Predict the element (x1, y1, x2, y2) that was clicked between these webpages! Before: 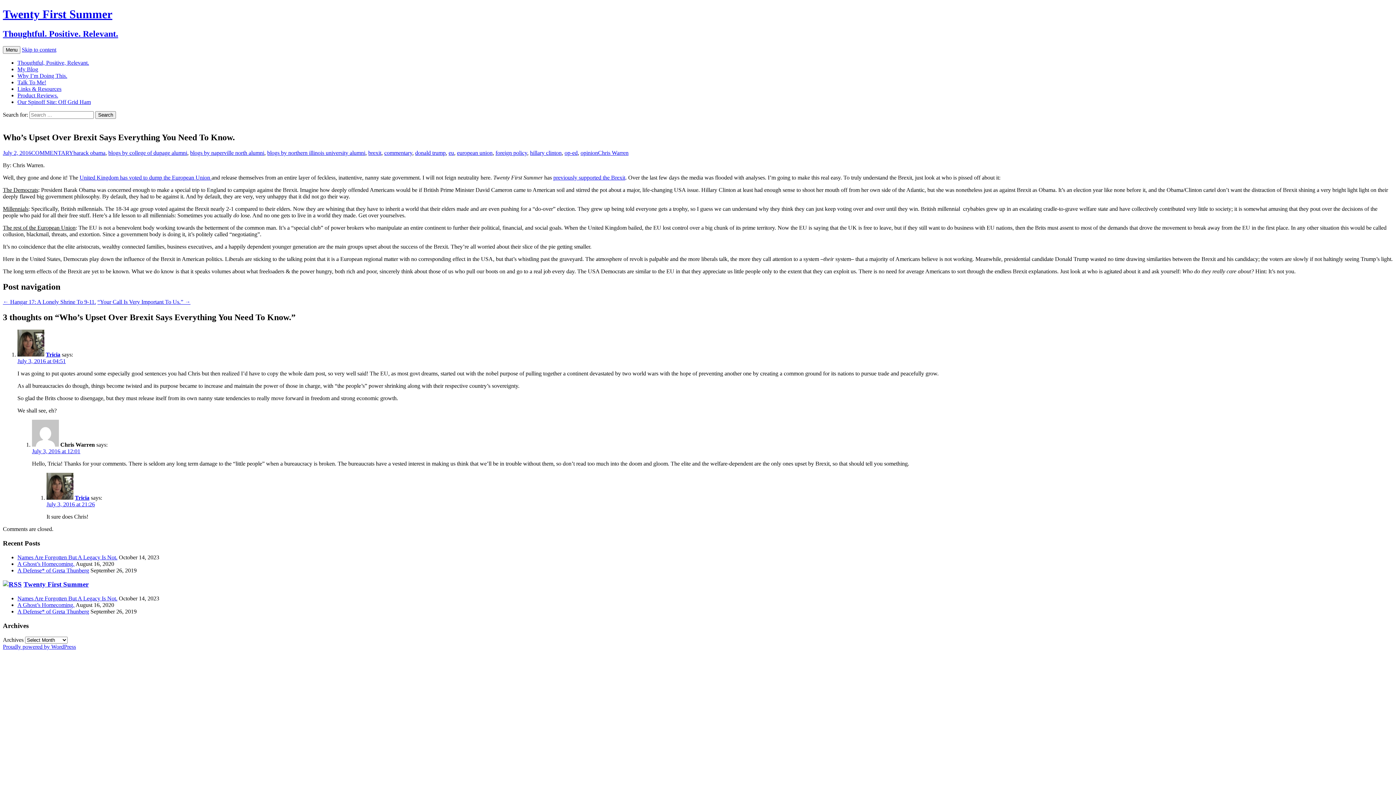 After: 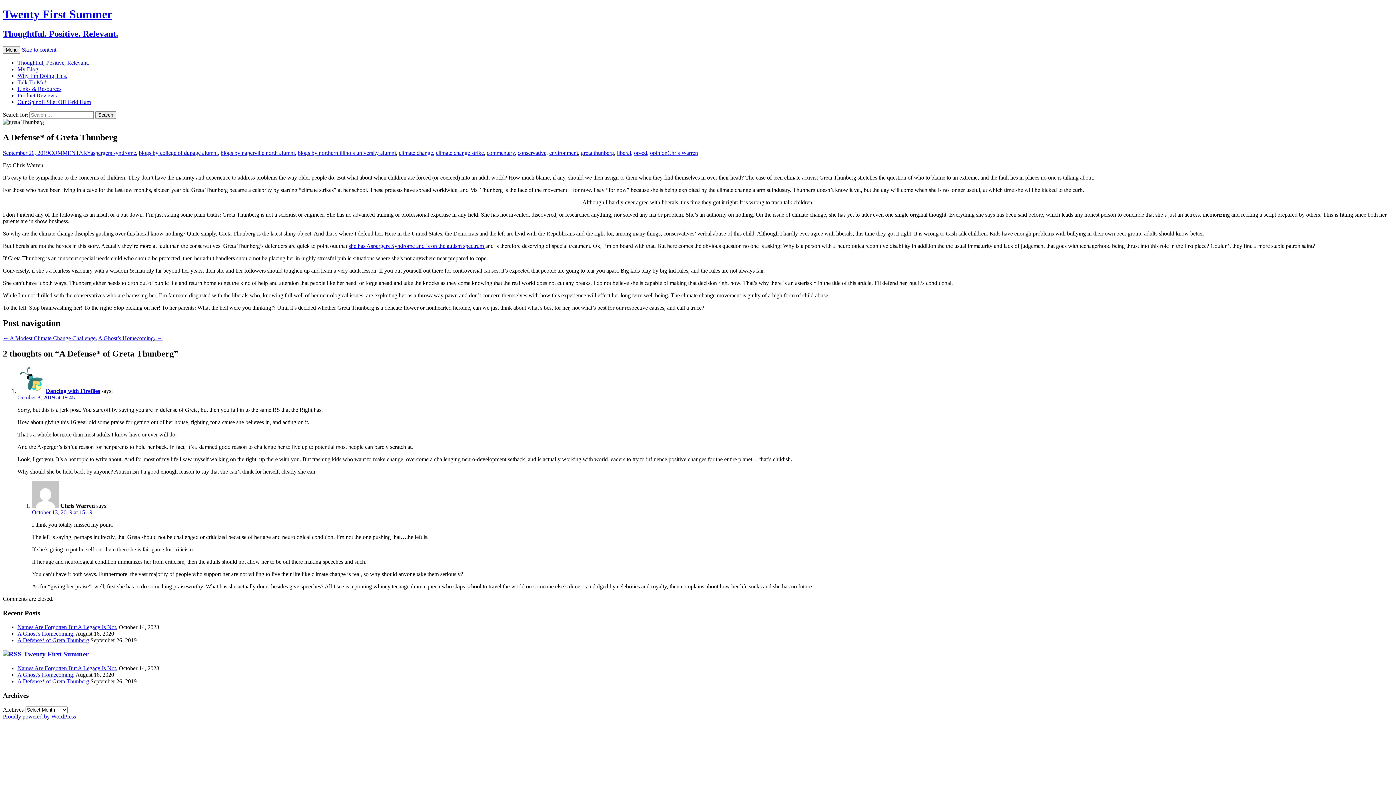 Action: label: A Defense* of Greta Thunberg bbox: (17, 567, 89, 573)